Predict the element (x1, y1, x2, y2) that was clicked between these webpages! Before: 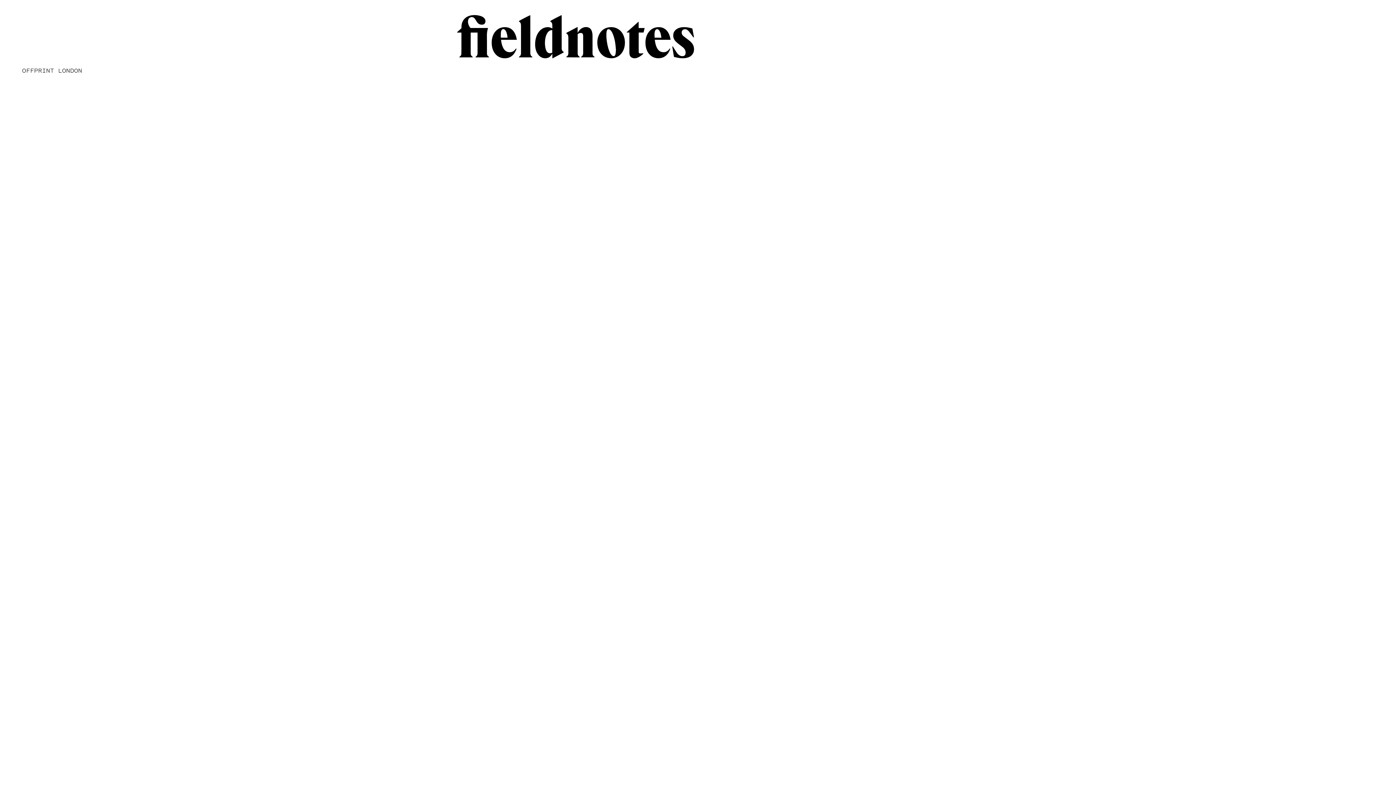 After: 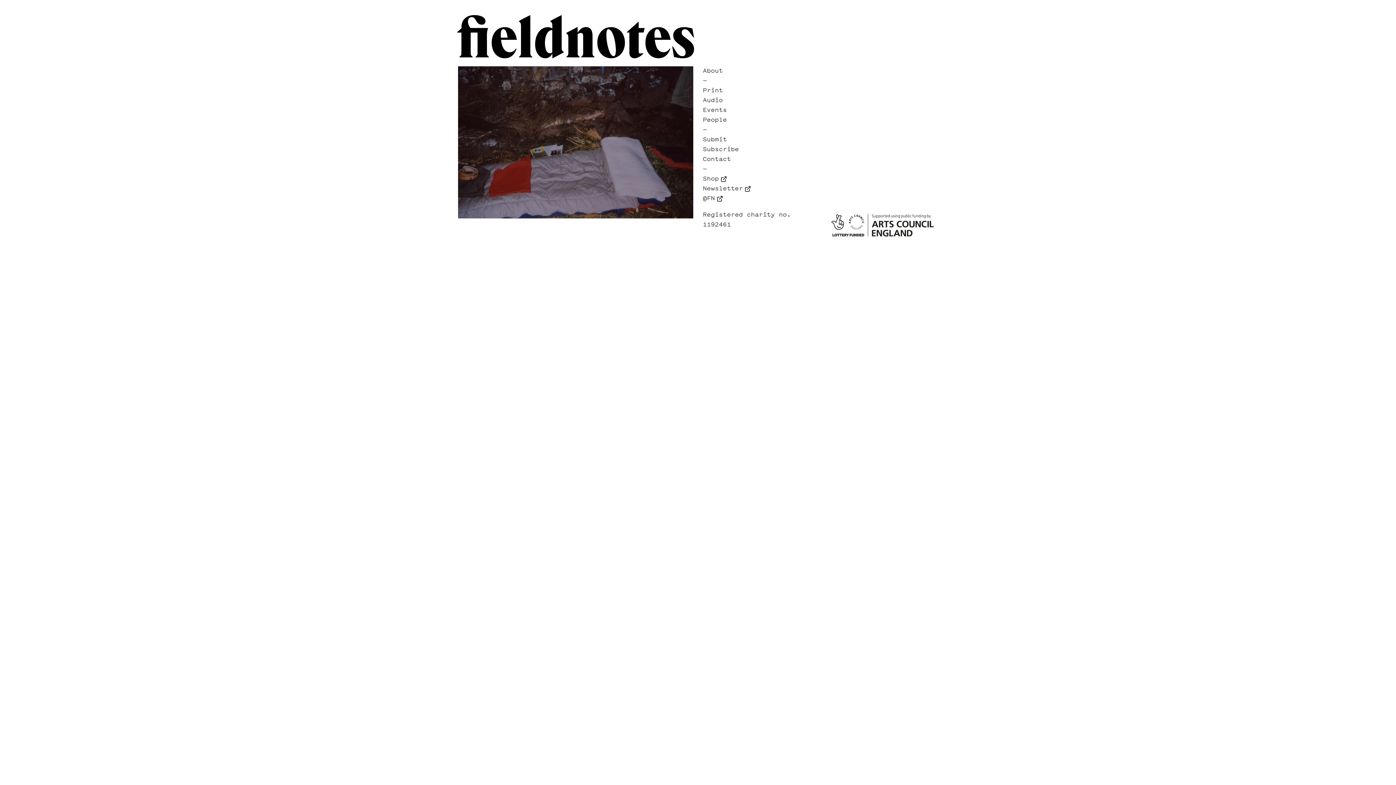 Action: bbox: (456, 14, 694, 58)